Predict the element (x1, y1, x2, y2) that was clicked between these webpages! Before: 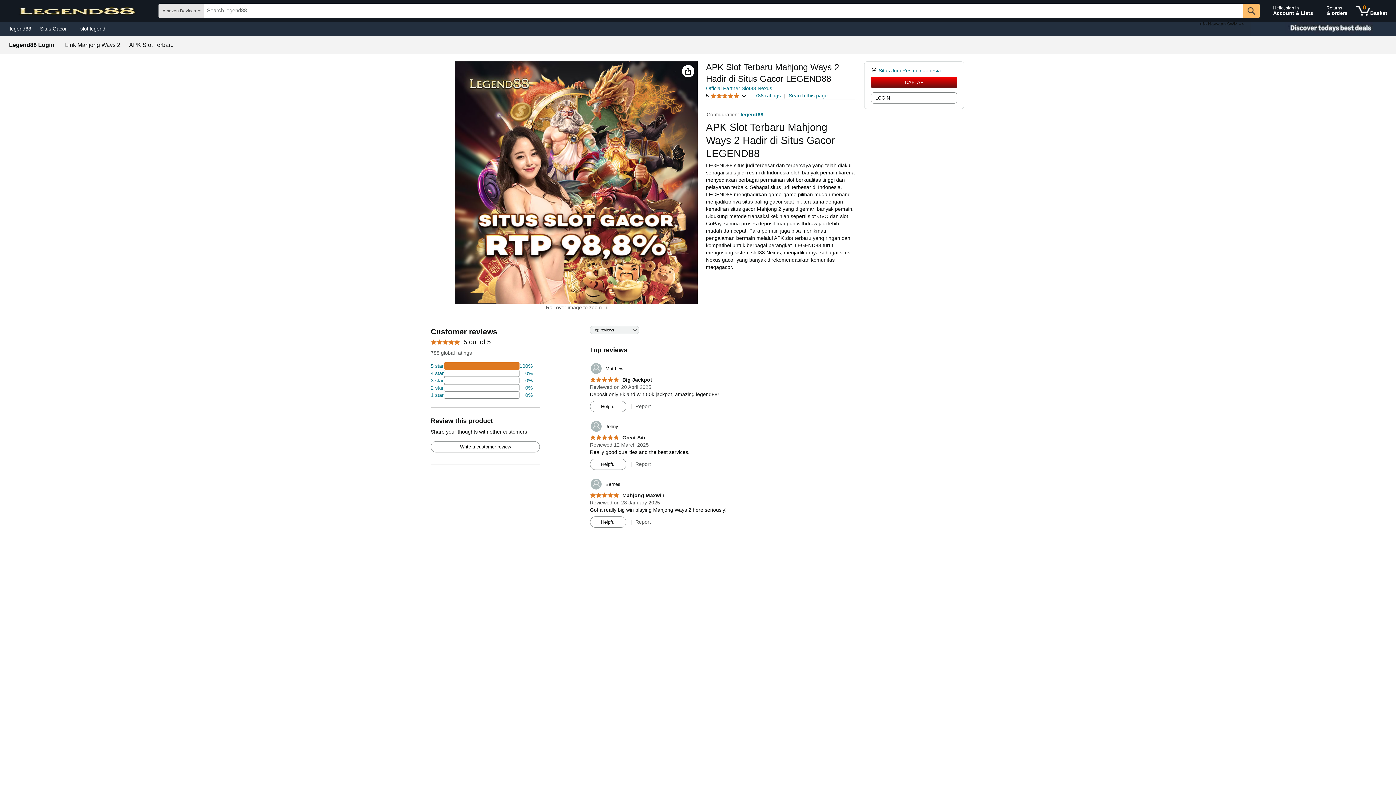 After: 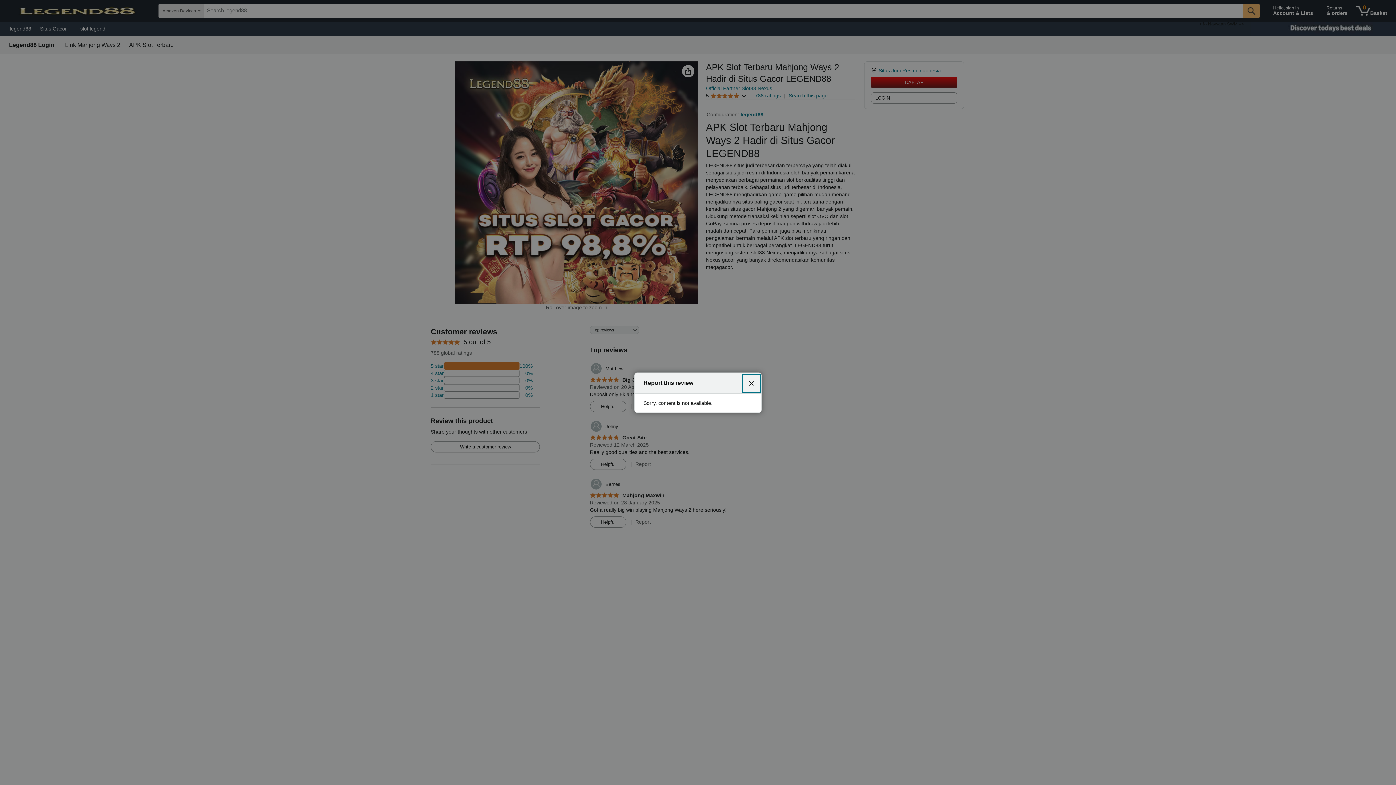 Action: label: Report bbox: (635, 403, 651, 409)